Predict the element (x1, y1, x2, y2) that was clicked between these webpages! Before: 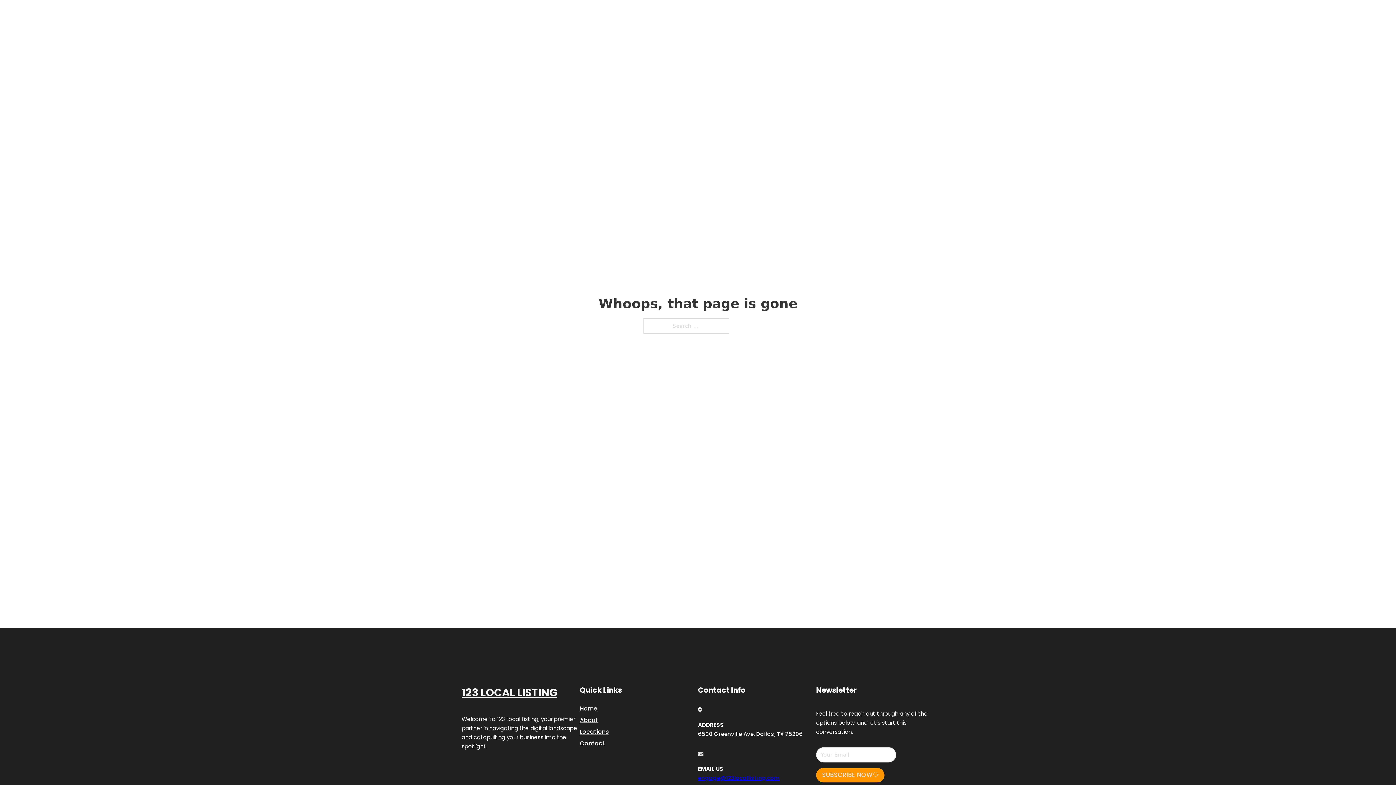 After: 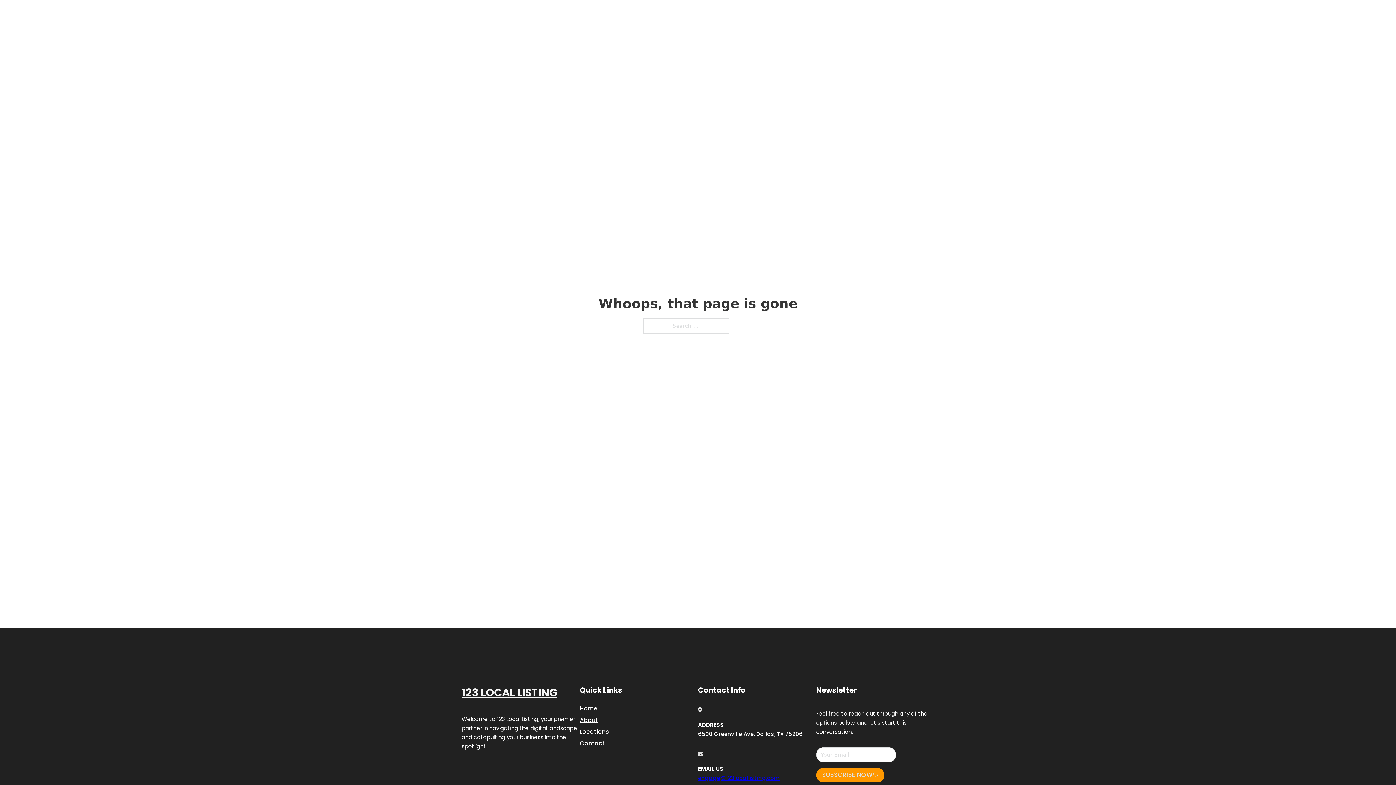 Action: label: engage@123locallisting.com bbox: (698, 774, 780, 782)